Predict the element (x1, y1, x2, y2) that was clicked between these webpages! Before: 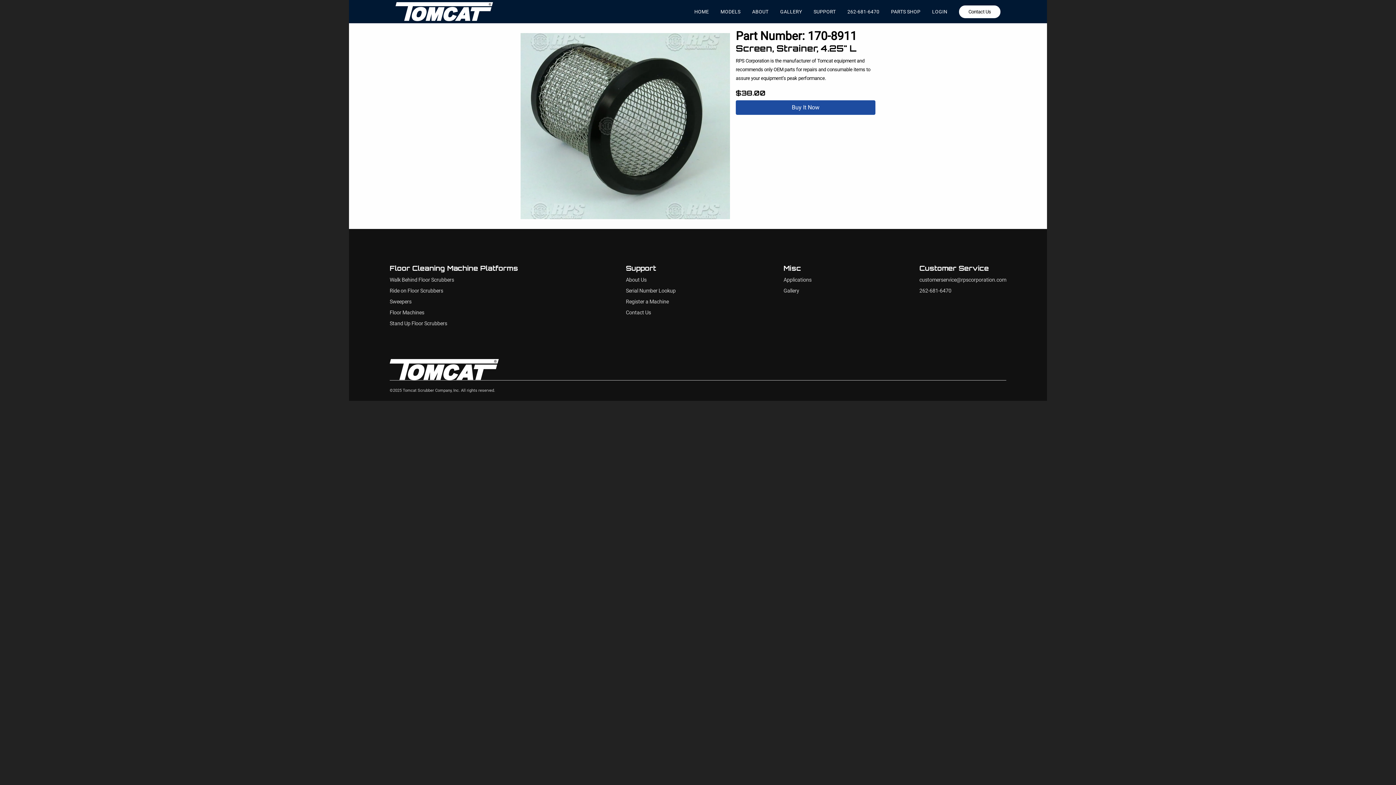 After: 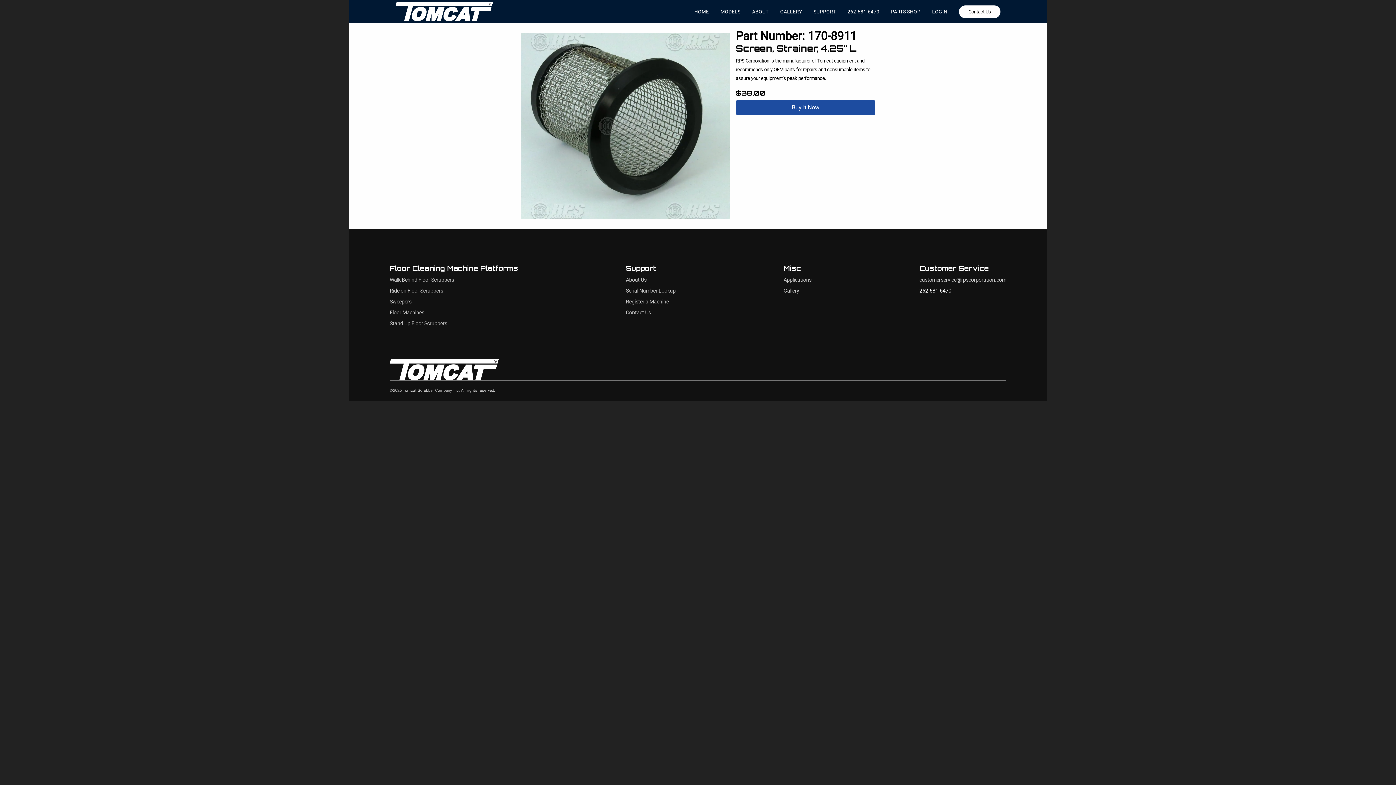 Action: bbox: (919, 287, 951, 294) label: 262-681-6470